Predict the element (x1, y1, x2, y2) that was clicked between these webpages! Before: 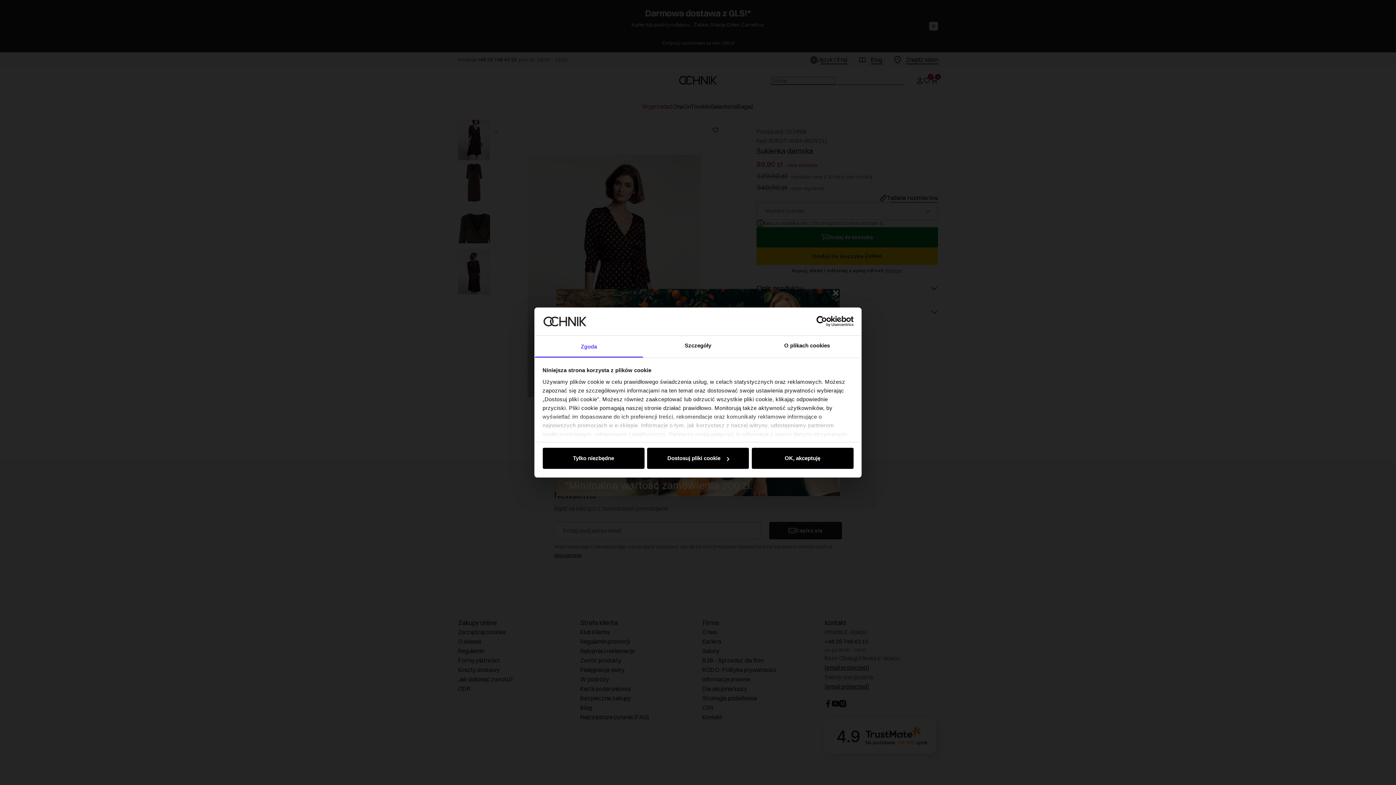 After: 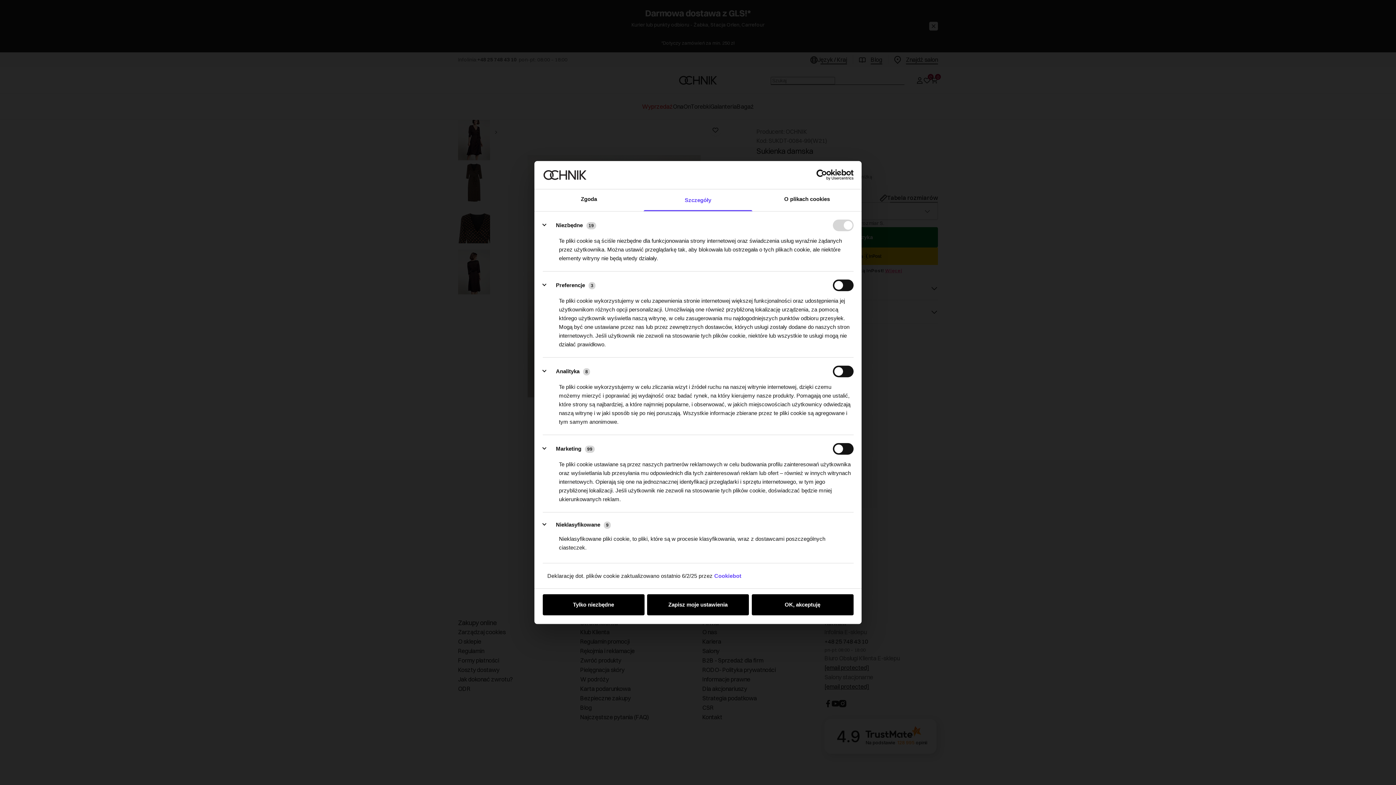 Action: bbox: (643, 335, 752, 357) label: Szczegóły